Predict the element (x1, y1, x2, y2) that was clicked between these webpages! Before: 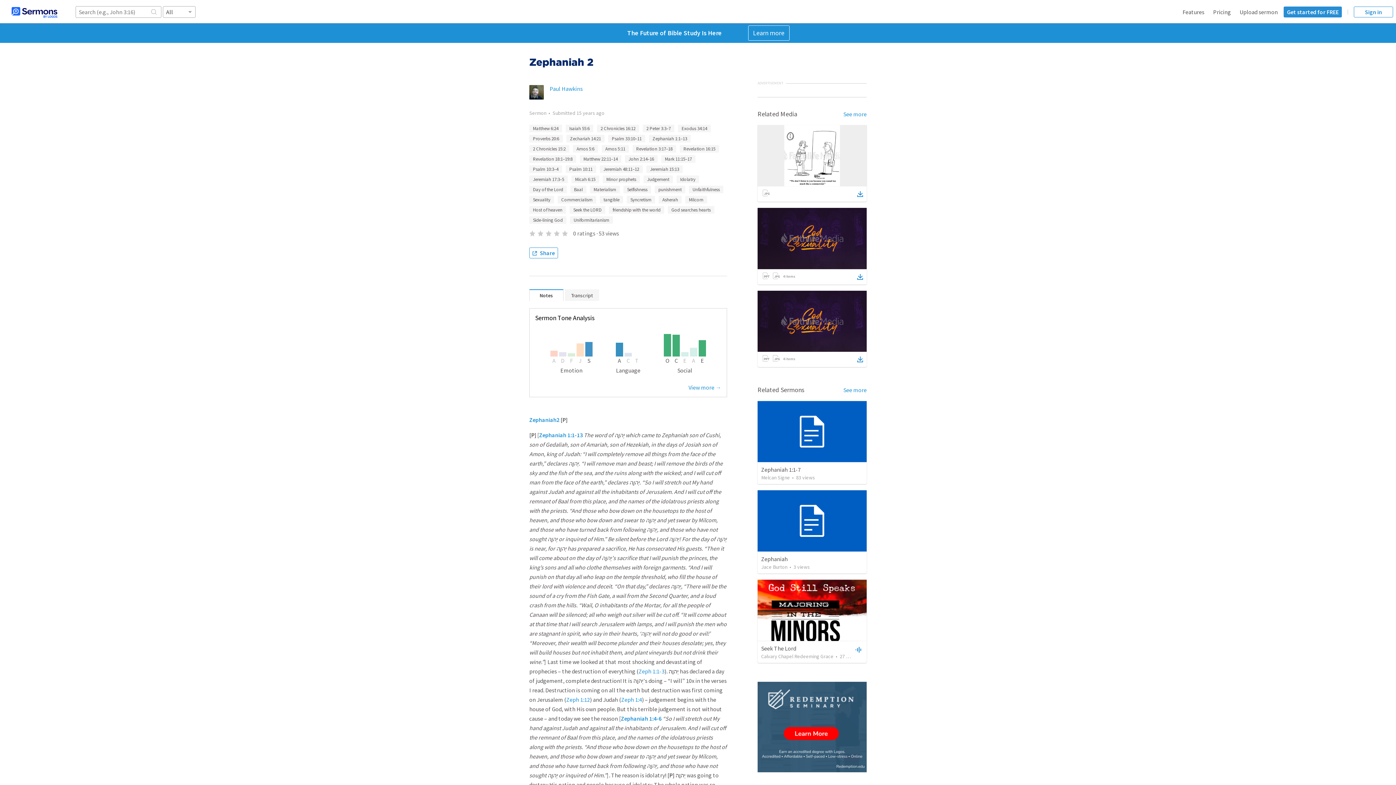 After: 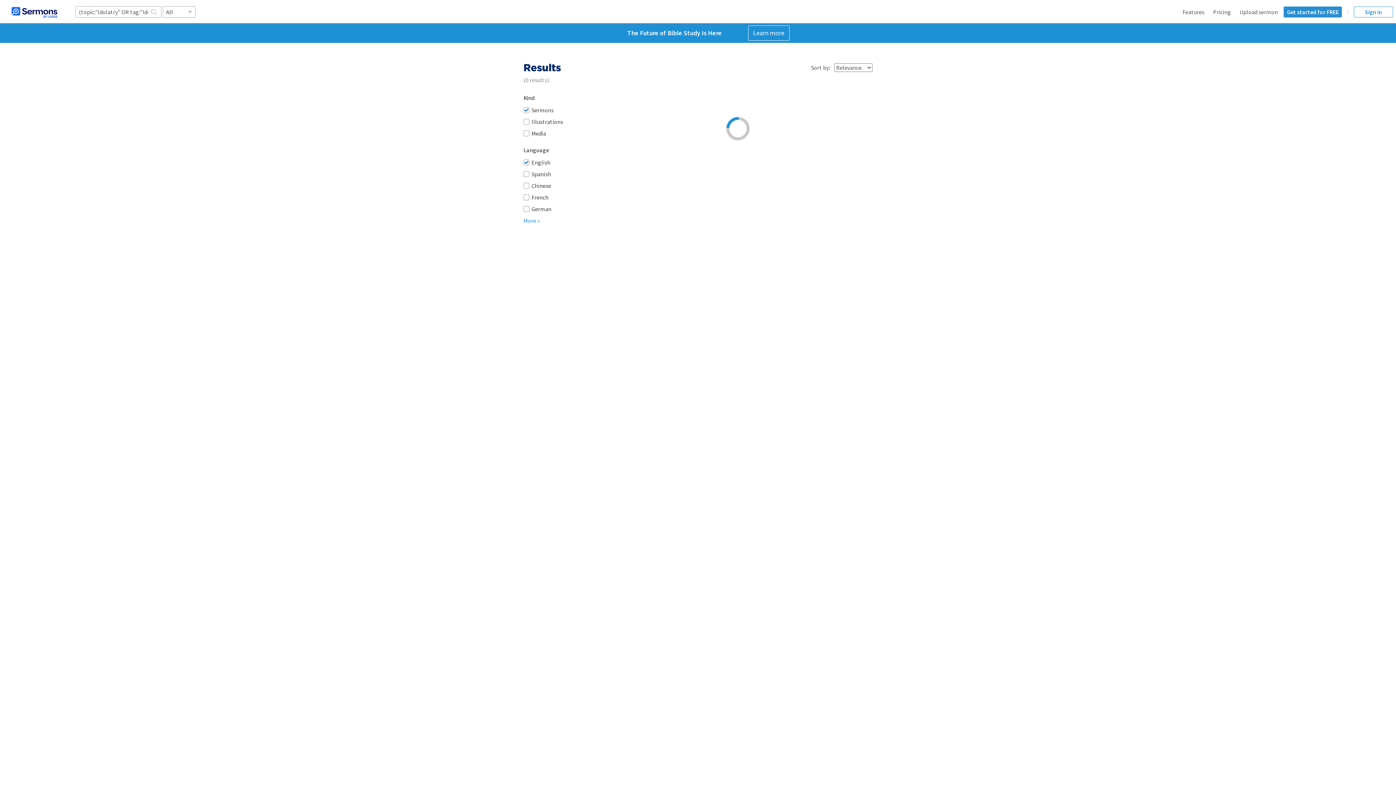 Action: bbox: (676, 175, 699, 183) label: Idolatry